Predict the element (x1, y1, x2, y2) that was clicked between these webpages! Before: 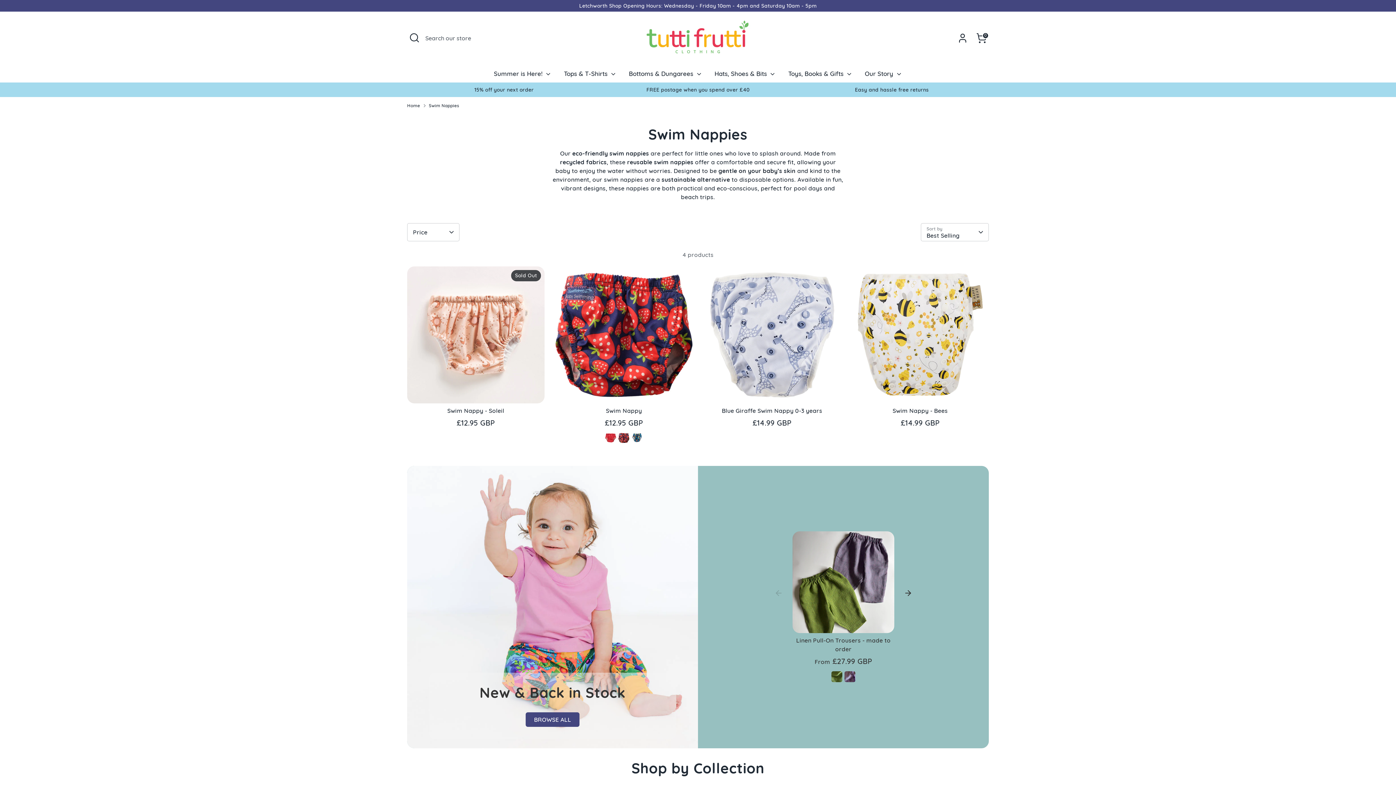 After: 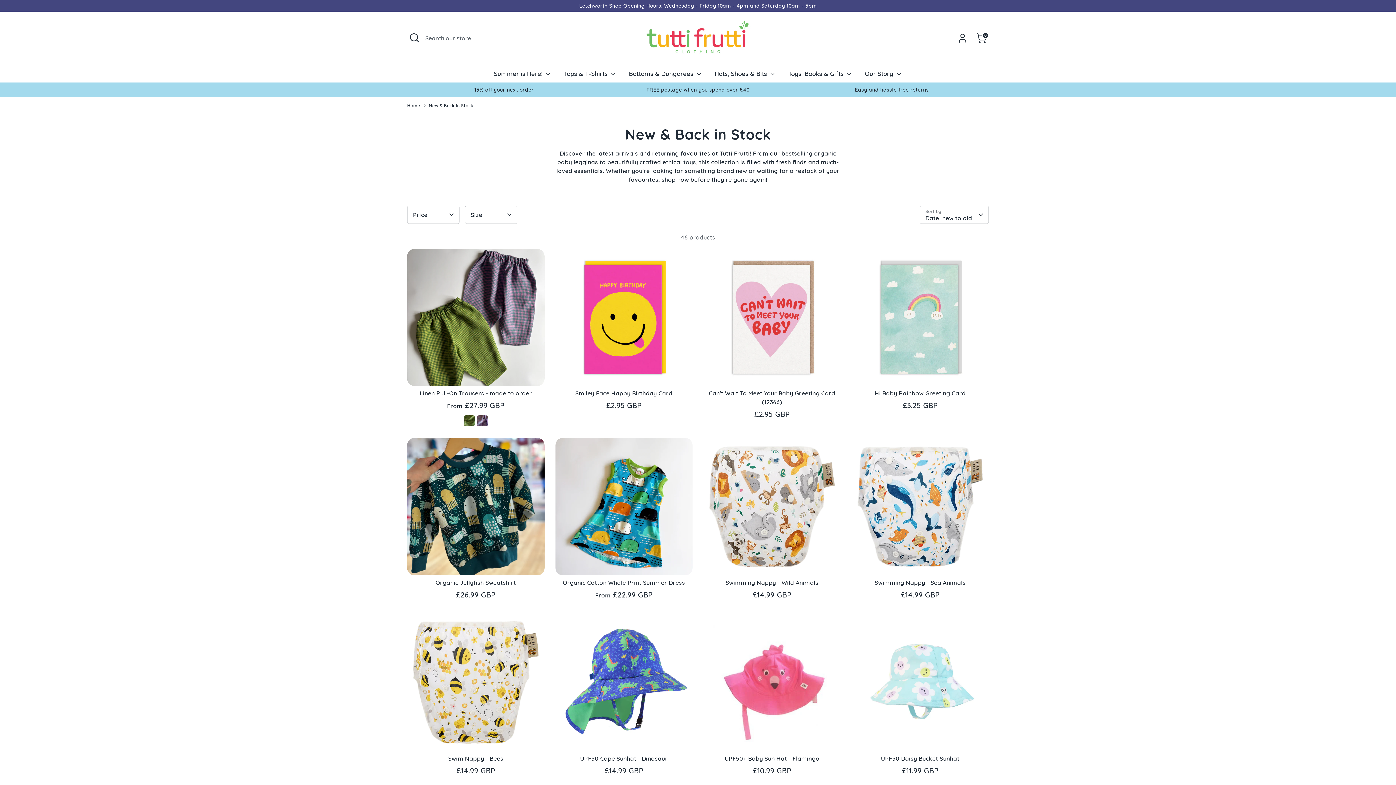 Action: bbox: (526, 713, 579, 726) label: BROWSE ALL